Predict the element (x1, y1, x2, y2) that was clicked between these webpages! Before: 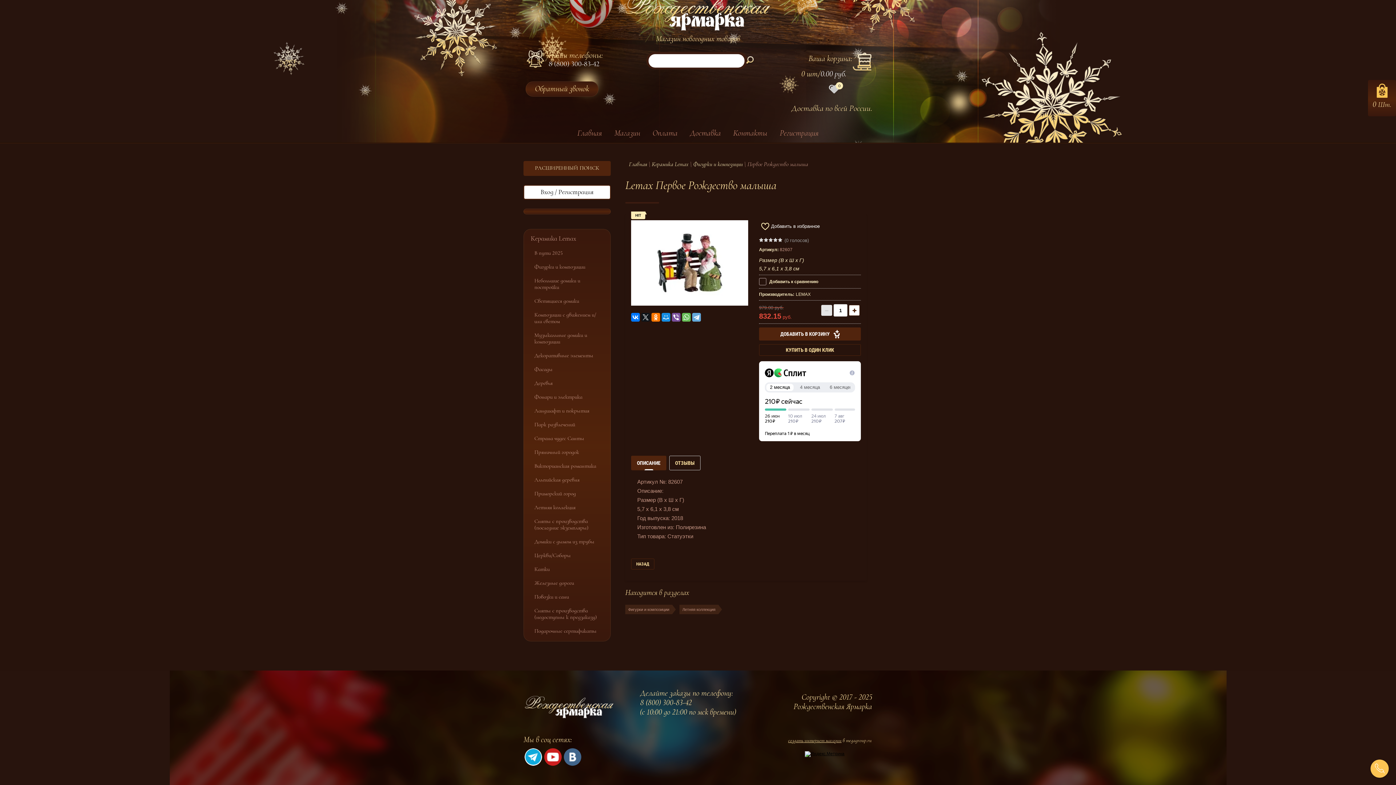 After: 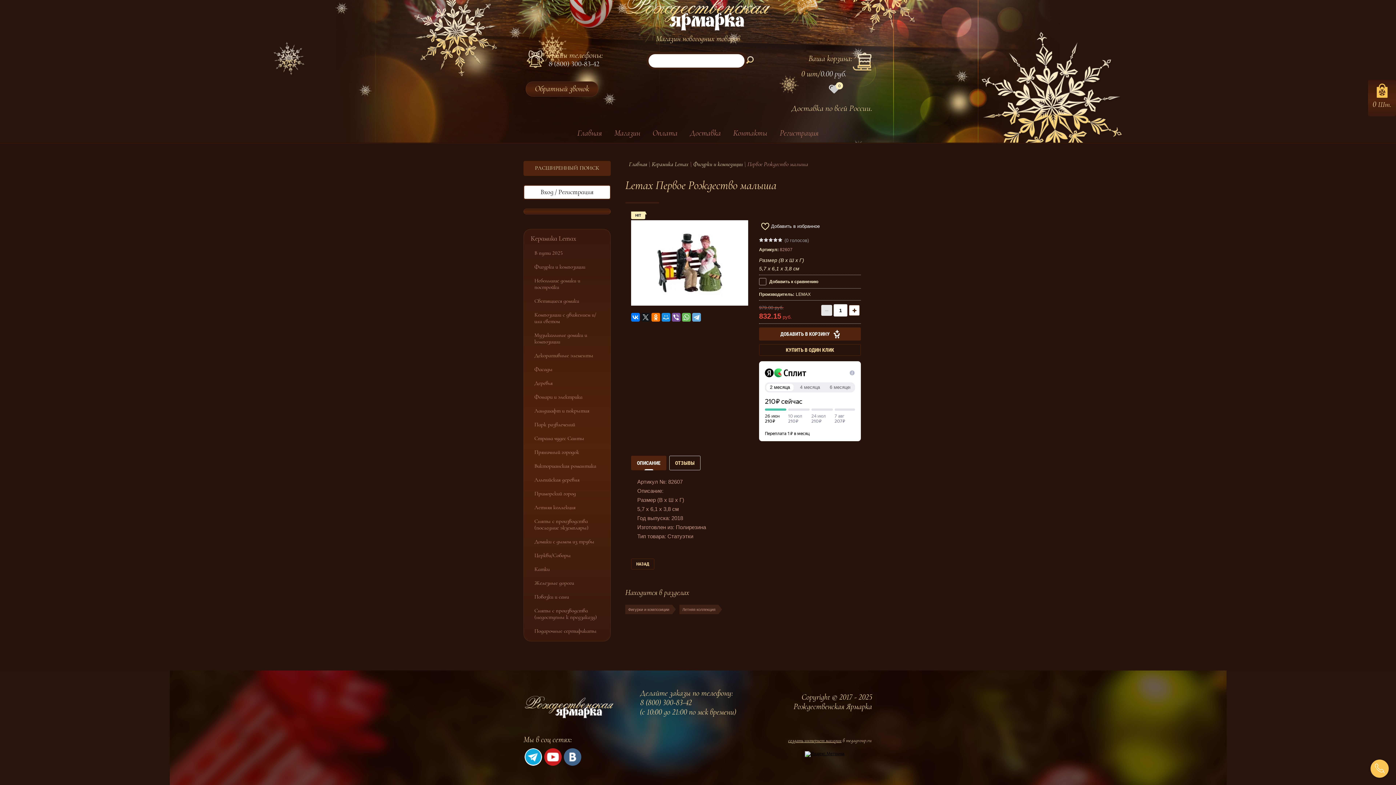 Action: bbox: (578, 69, 588, 74)